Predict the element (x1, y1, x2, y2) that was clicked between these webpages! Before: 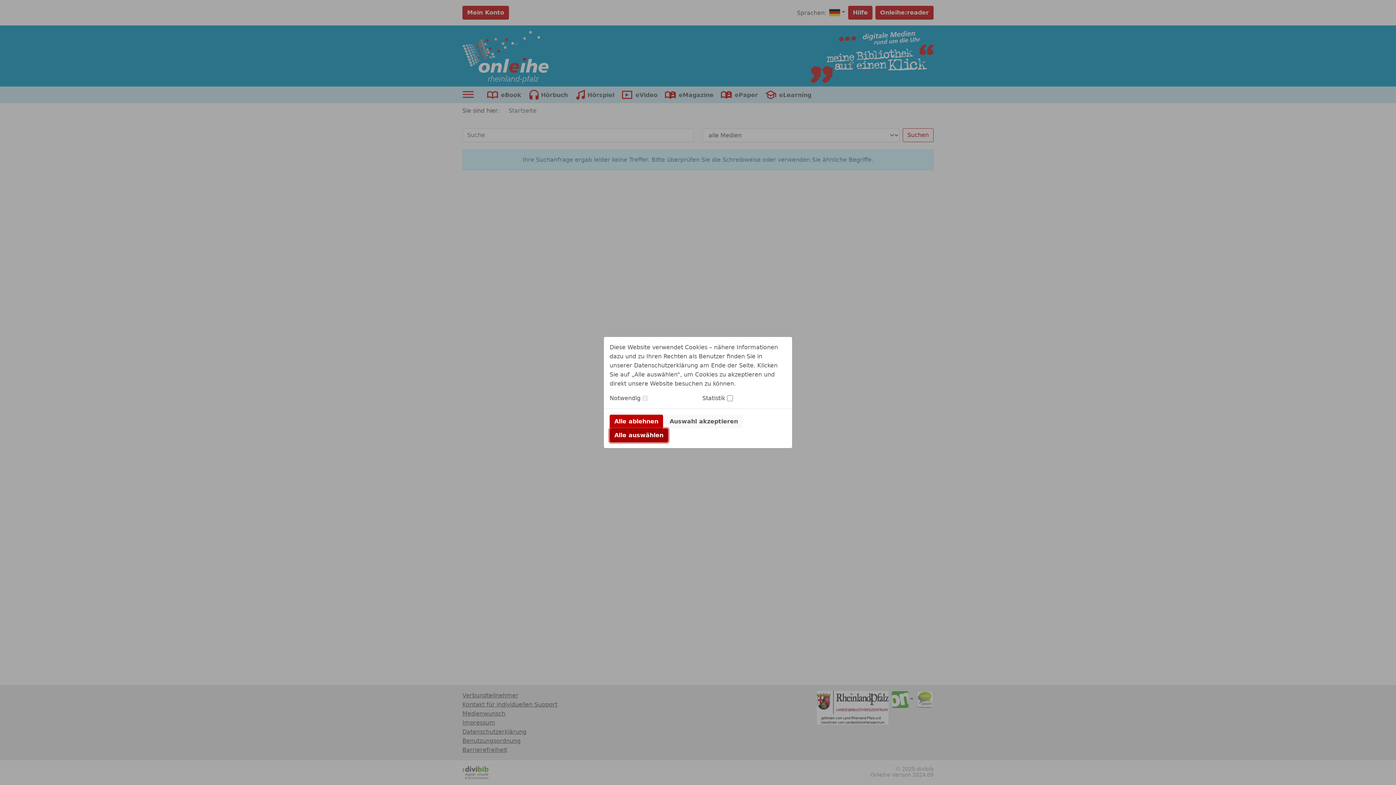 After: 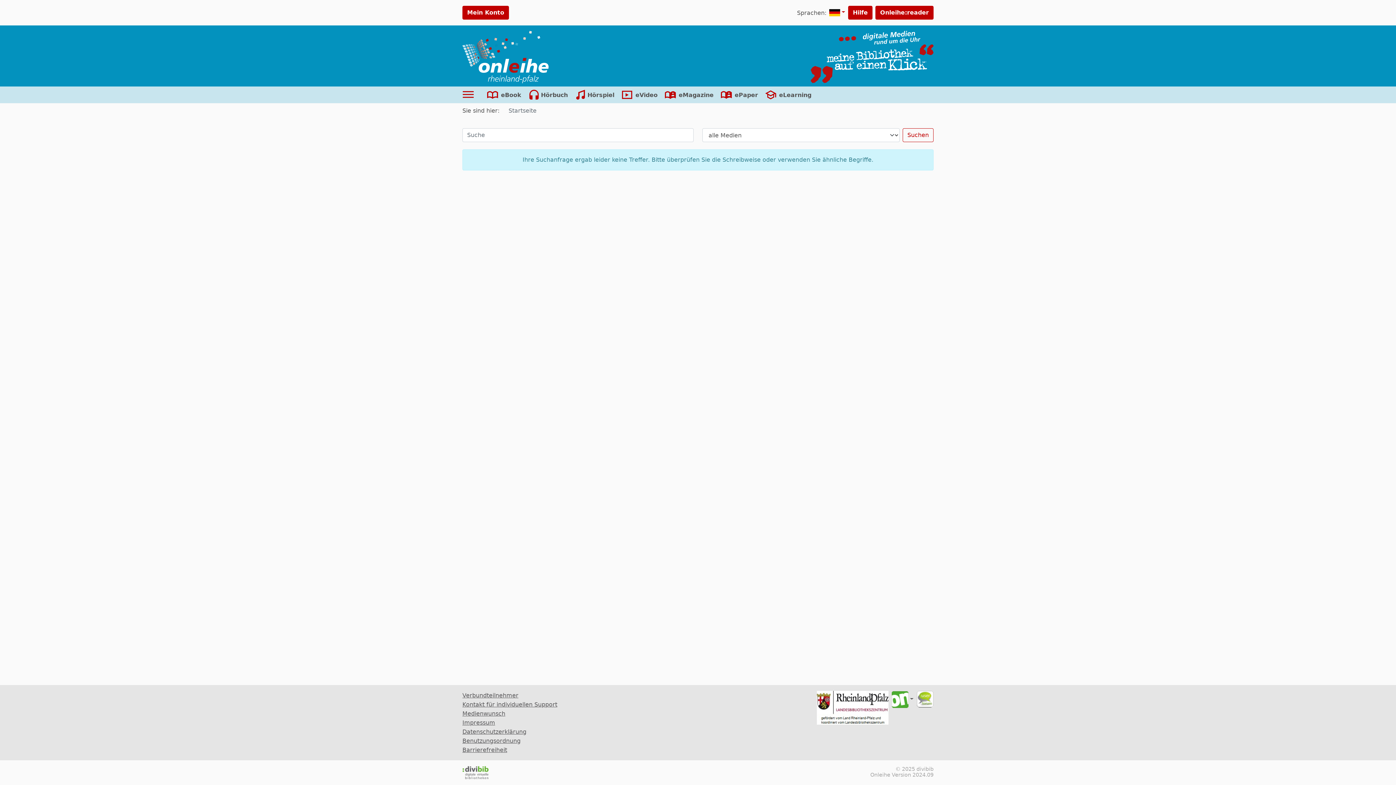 Action: label: Alle auswählen bbox: (609, 428, 668, 442)